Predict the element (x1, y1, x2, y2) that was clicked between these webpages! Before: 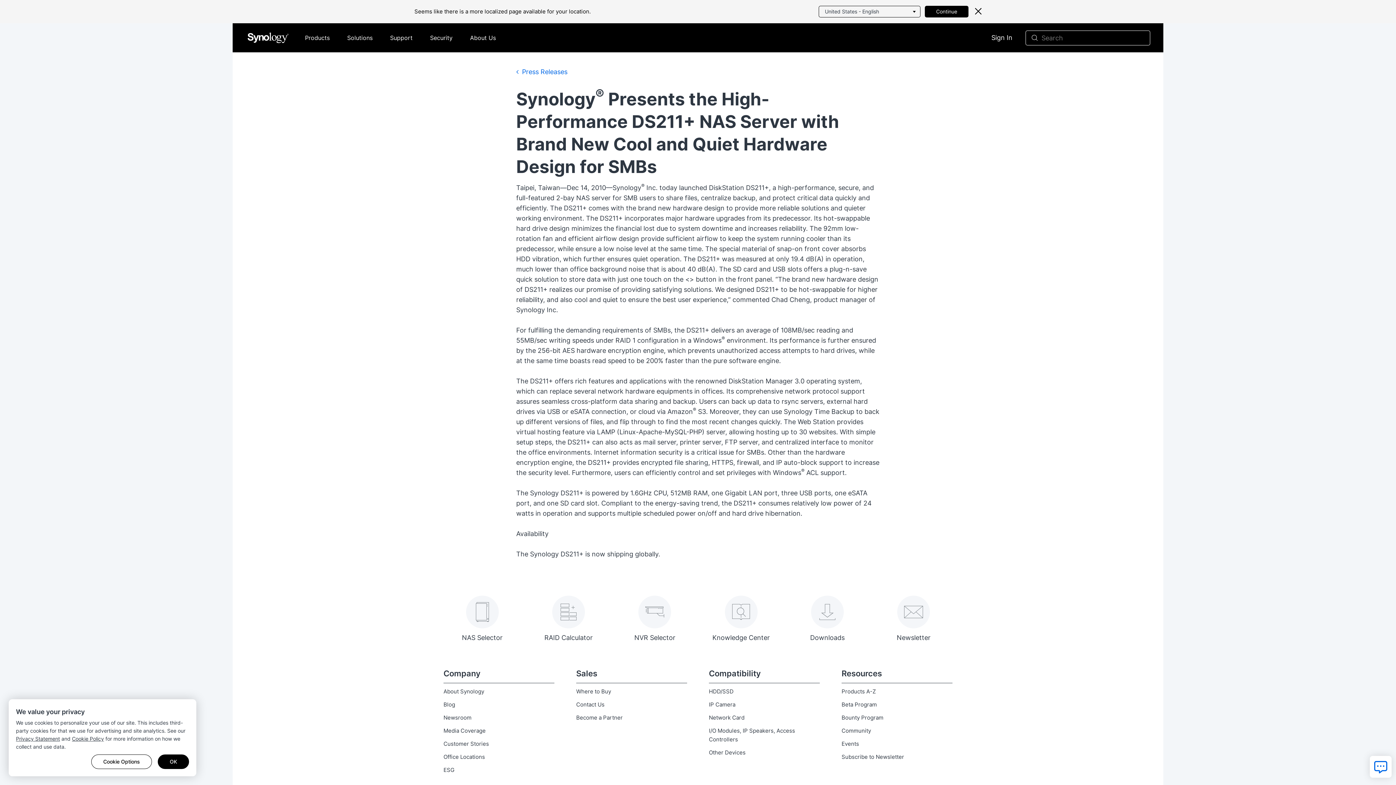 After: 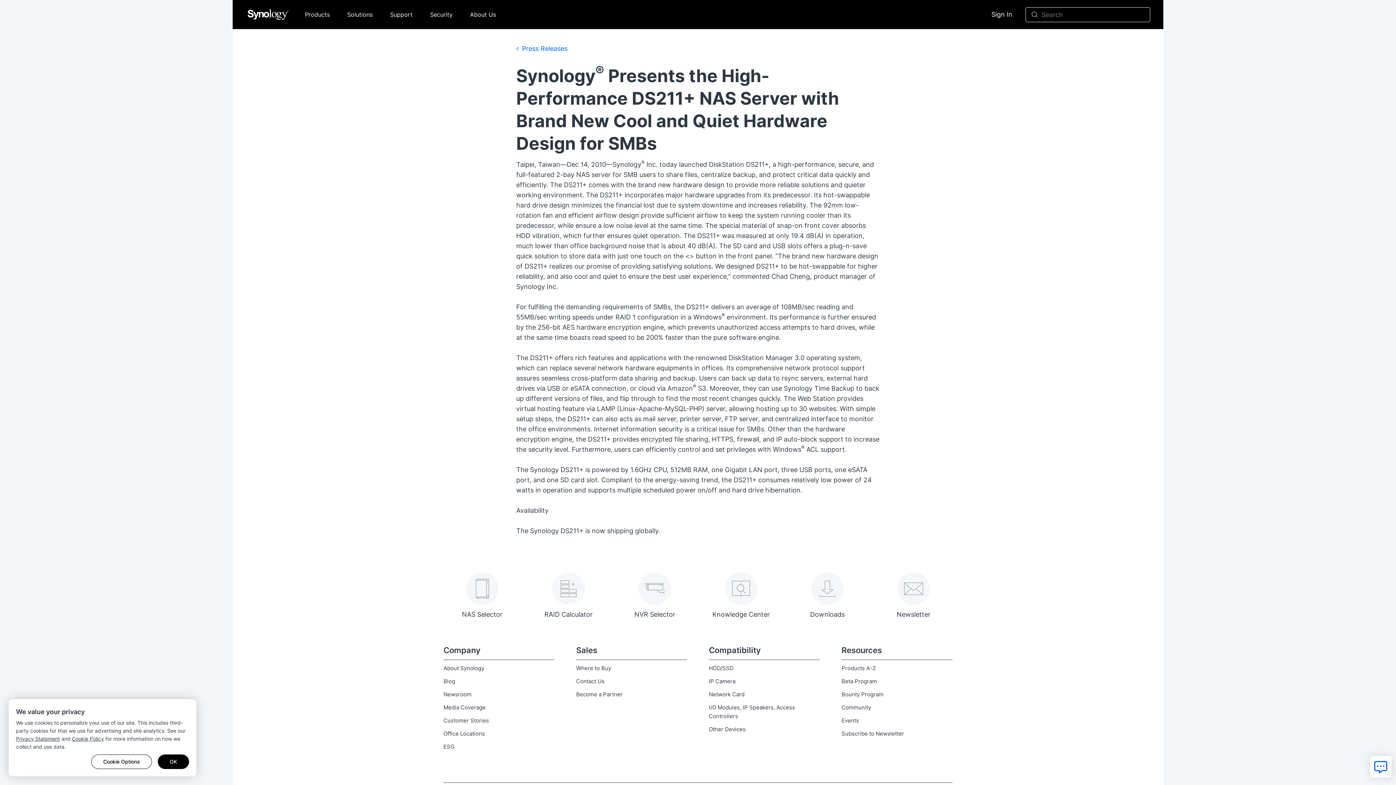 Action: bbox: (974, 7, 981, 14)